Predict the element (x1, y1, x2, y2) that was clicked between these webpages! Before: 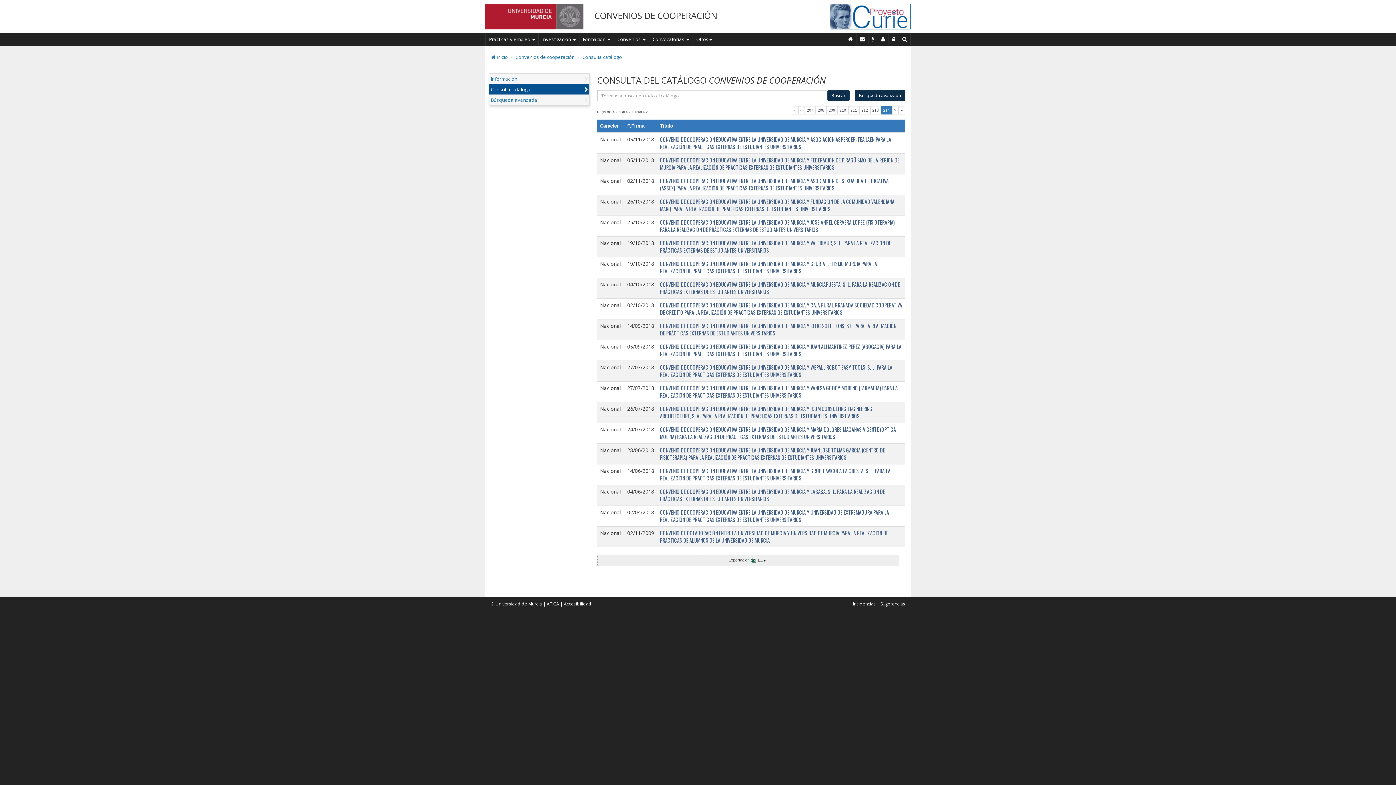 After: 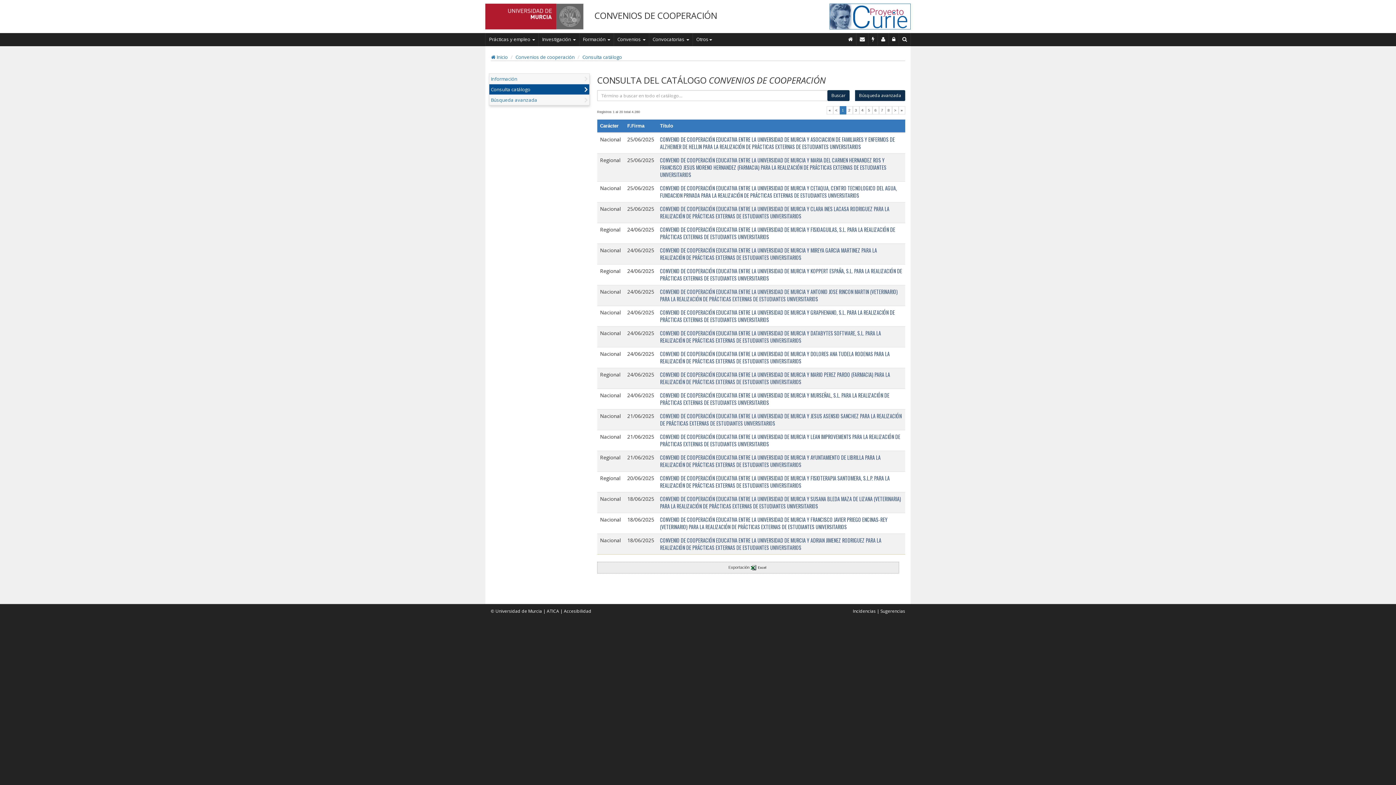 Action: bbox: (515, 53, 574, 60) label: Convenios de cooperación